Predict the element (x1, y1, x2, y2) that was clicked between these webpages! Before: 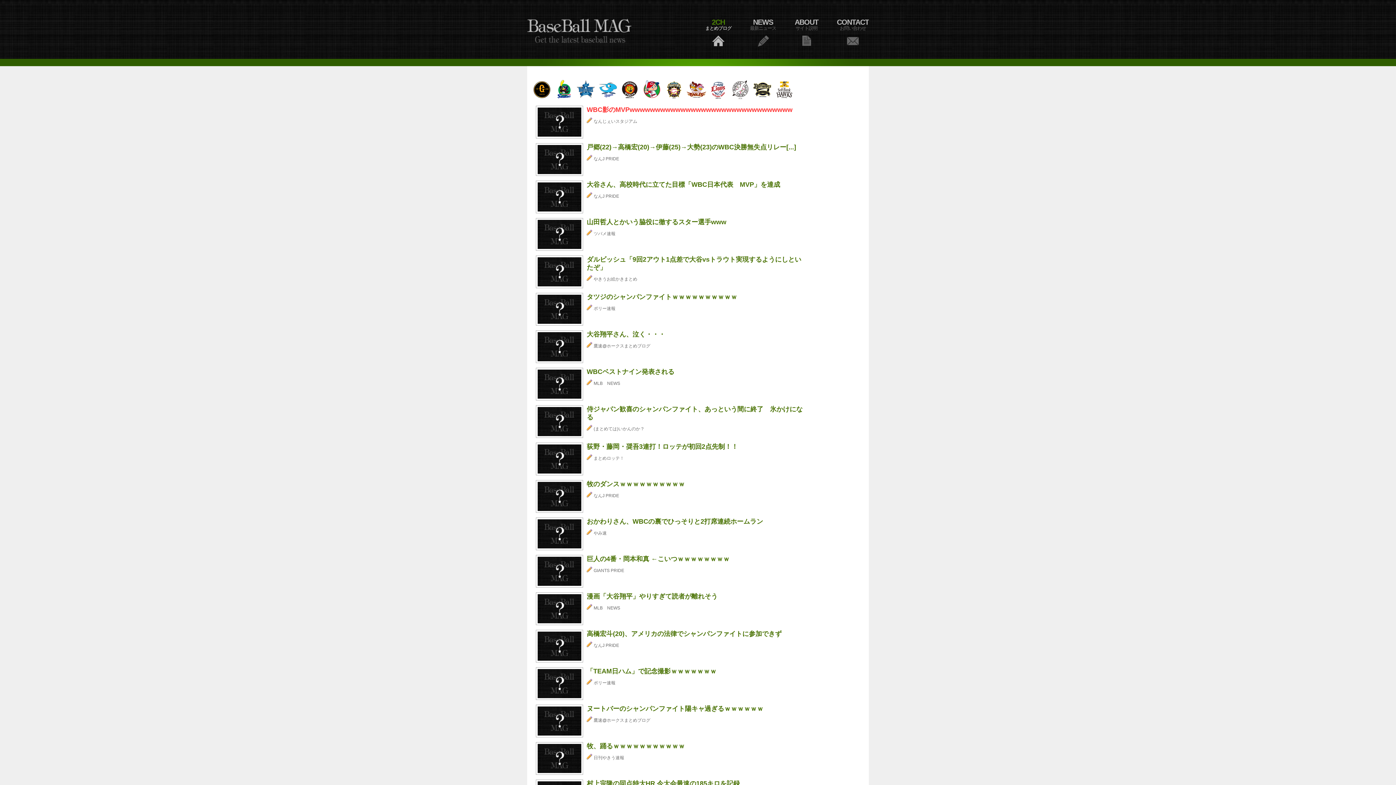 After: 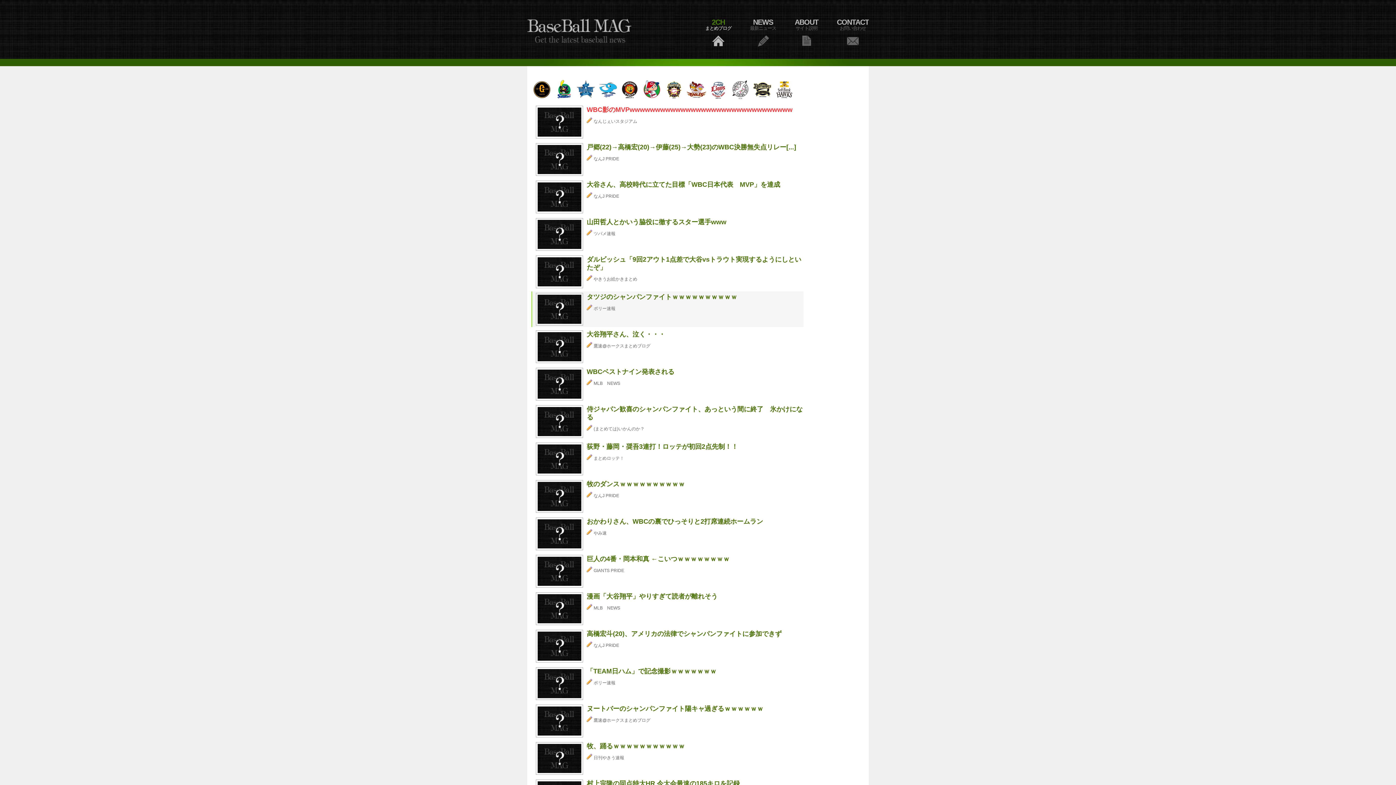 Action: label: タツジのシャンパンファイトｗｗｗｗｗｗｗｗｗｗ
 ポリー速報 bbox: (531, 291, 799, 327)